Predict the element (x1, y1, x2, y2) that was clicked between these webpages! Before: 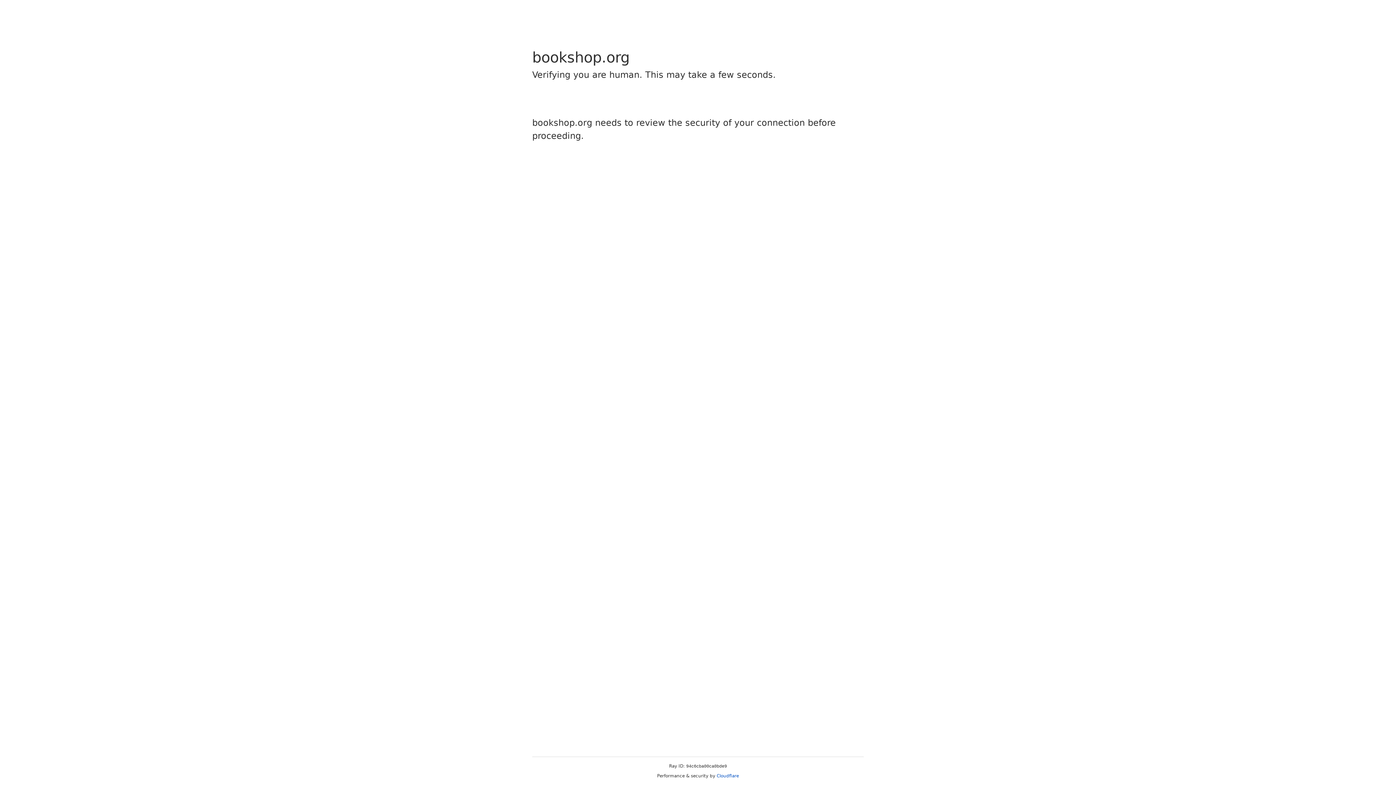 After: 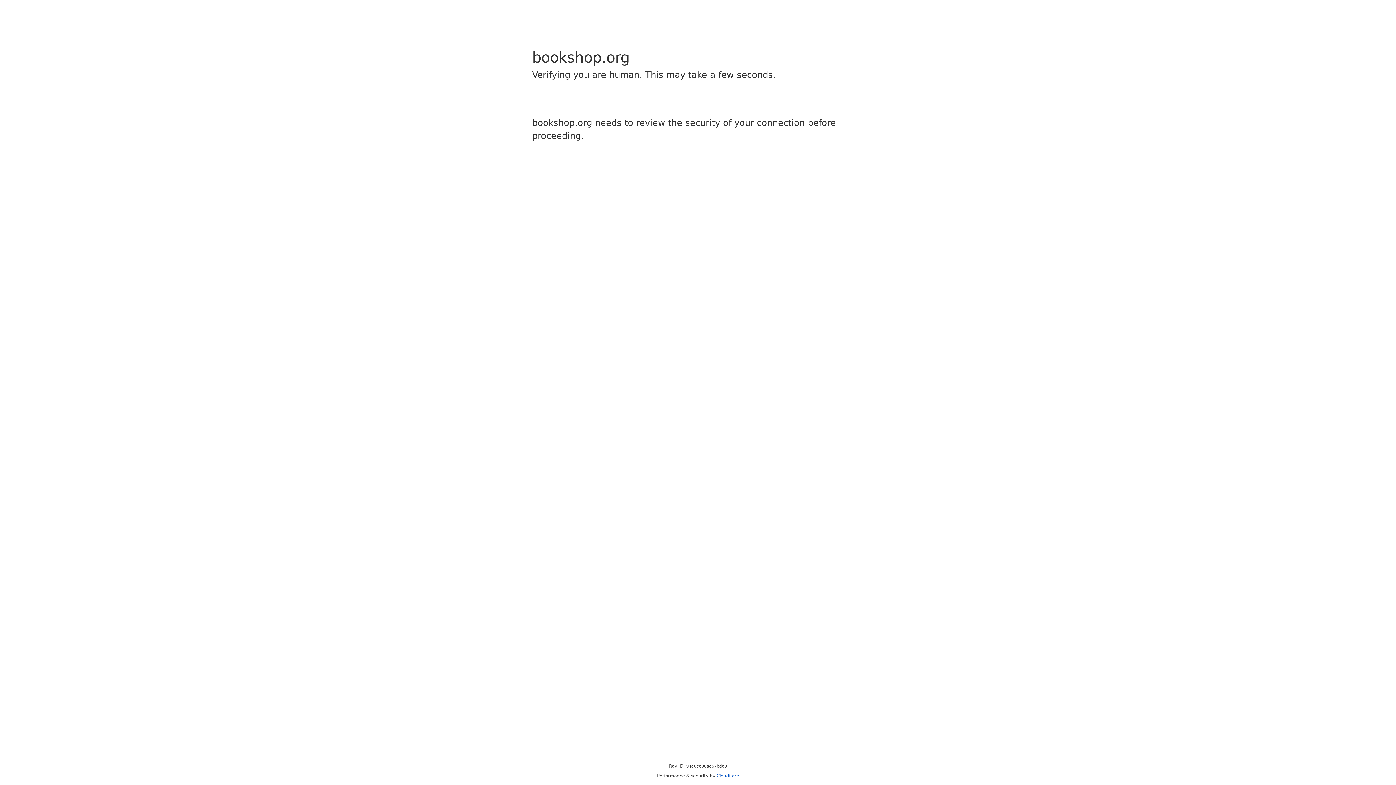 Action: label: Cloudflare bbox: (716, 773, 739, 778)